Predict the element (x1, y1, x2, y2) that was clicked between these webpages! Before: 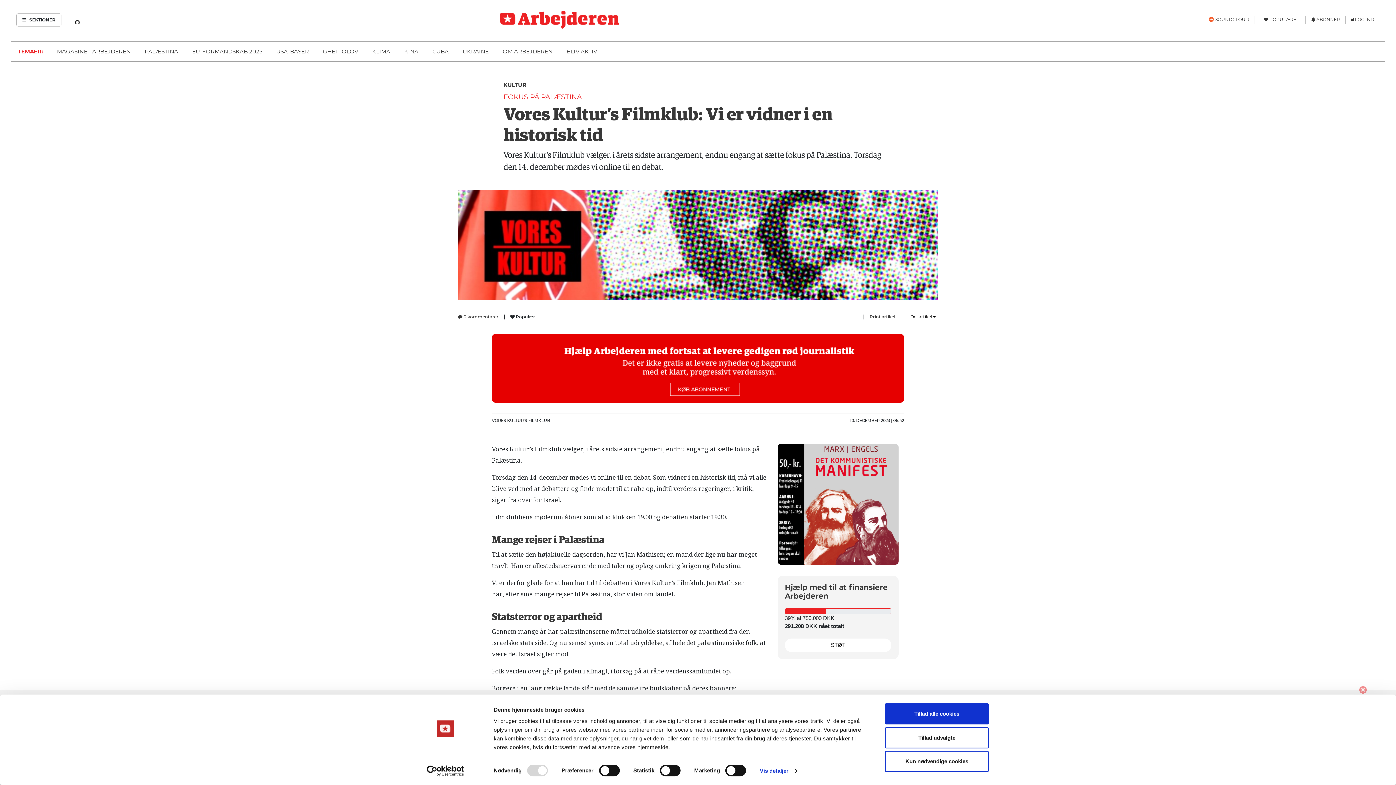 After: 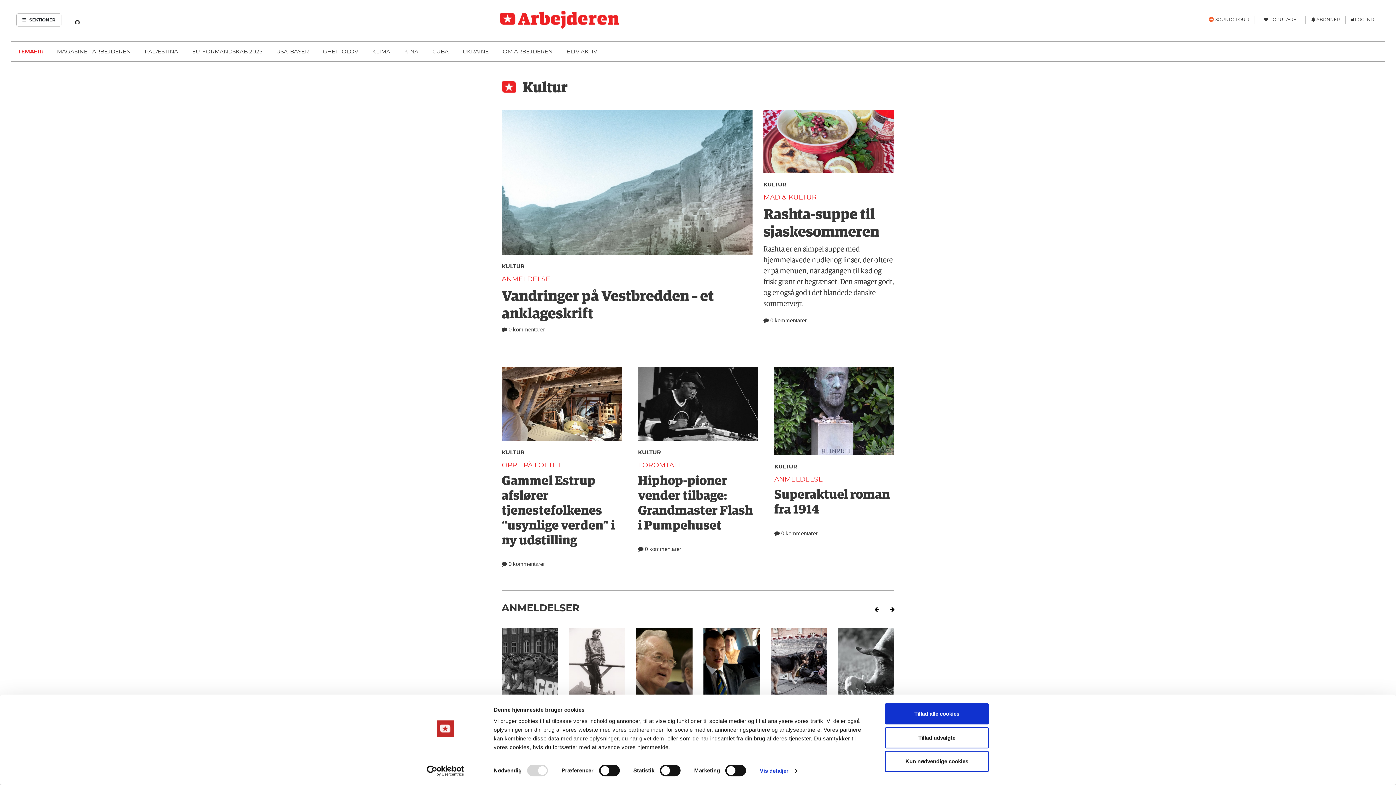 Action: label: KULTUR bbox: (503, 81, 526, 88)